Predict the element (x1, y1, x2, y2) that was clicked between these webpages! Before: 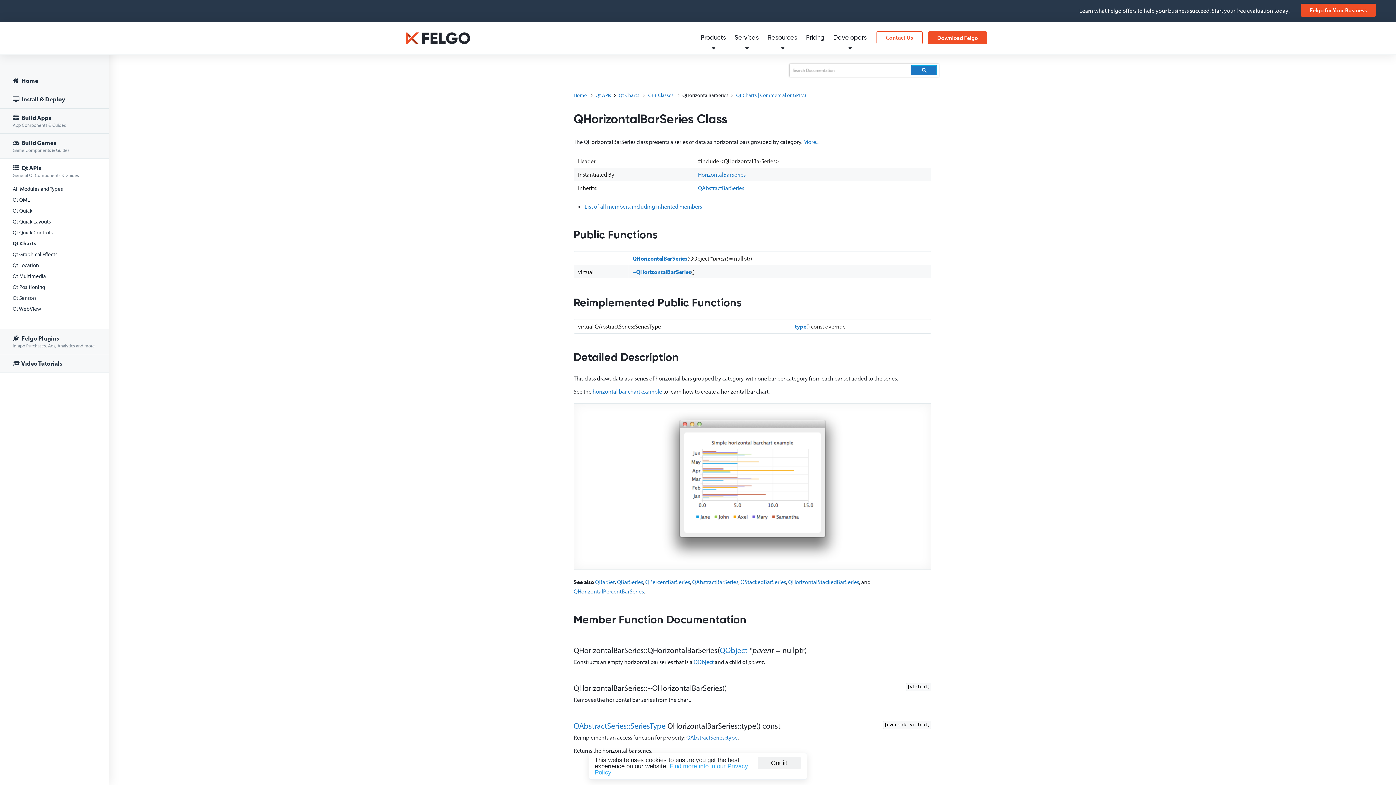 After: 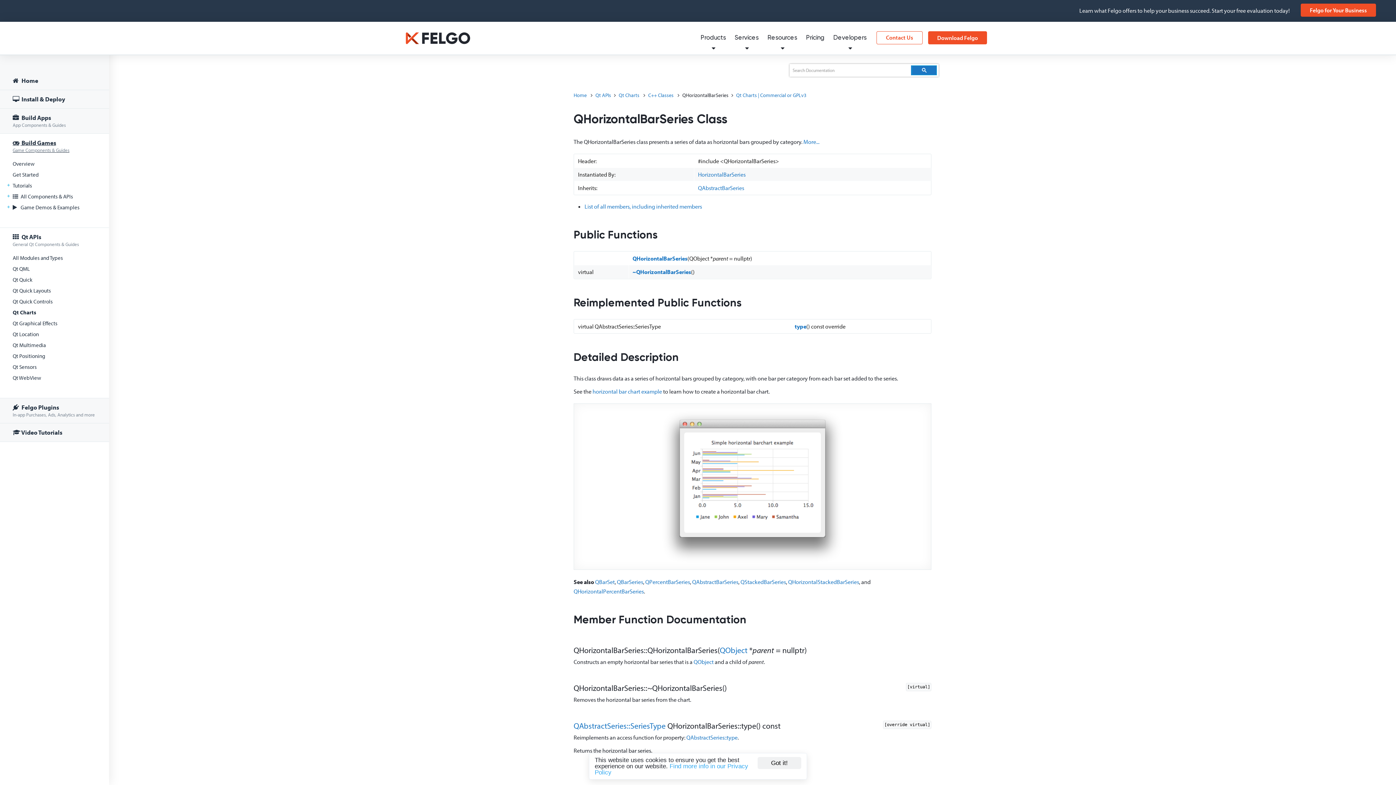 Action: label:  Build Games
Game Components & Guides bbox: (0, 133, 109, 158)